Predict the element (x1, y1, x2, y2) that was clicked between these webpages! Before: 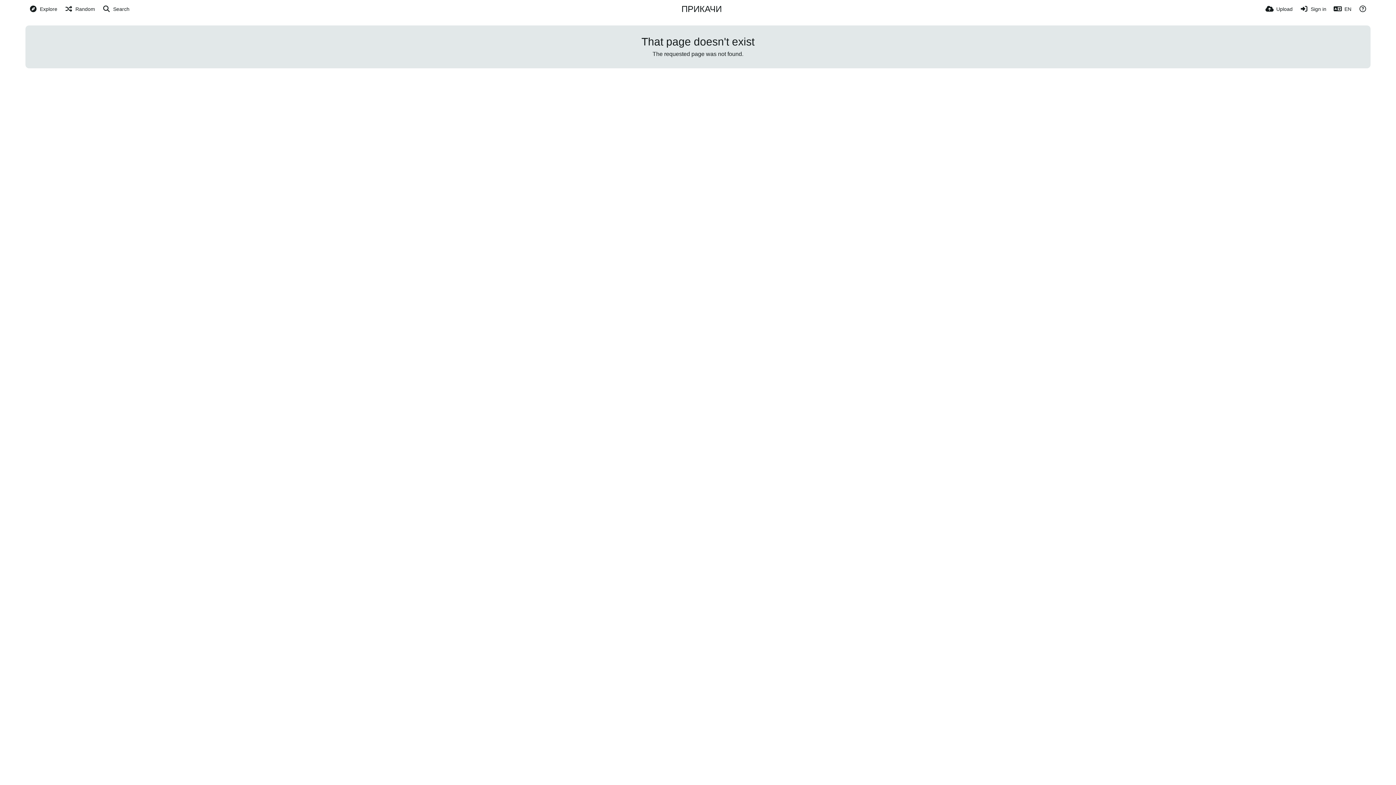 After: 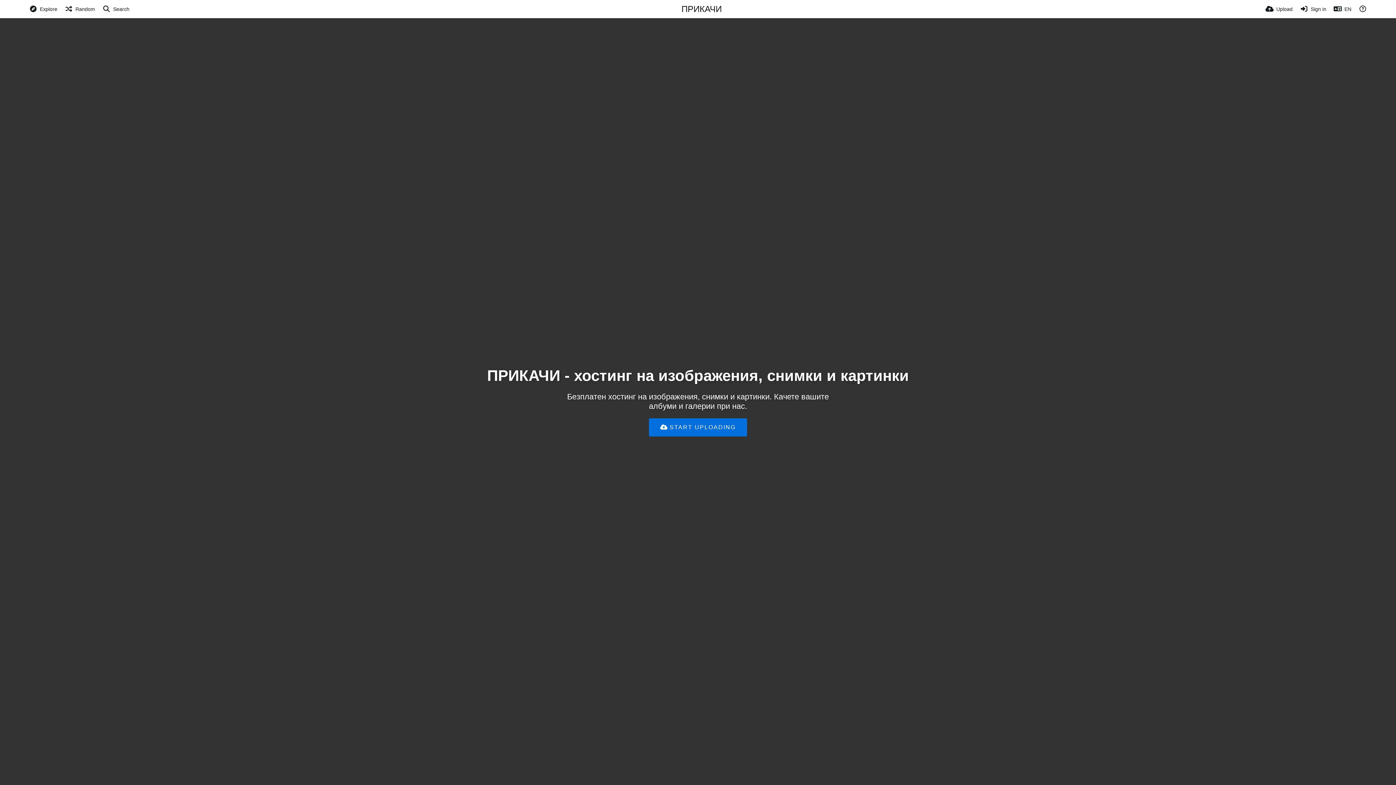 Action: bbox: (681, 4, 722, 14) label: ПРИКАЧИ